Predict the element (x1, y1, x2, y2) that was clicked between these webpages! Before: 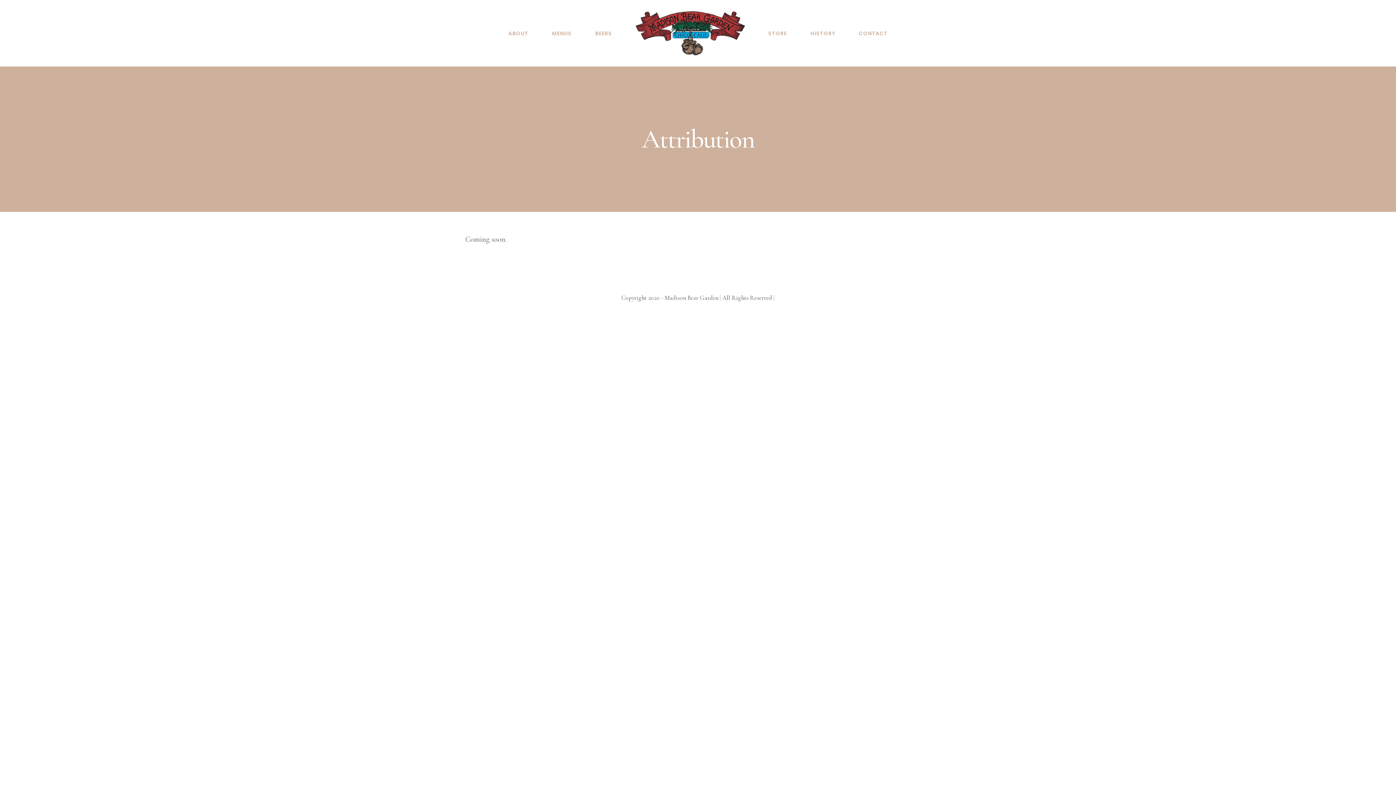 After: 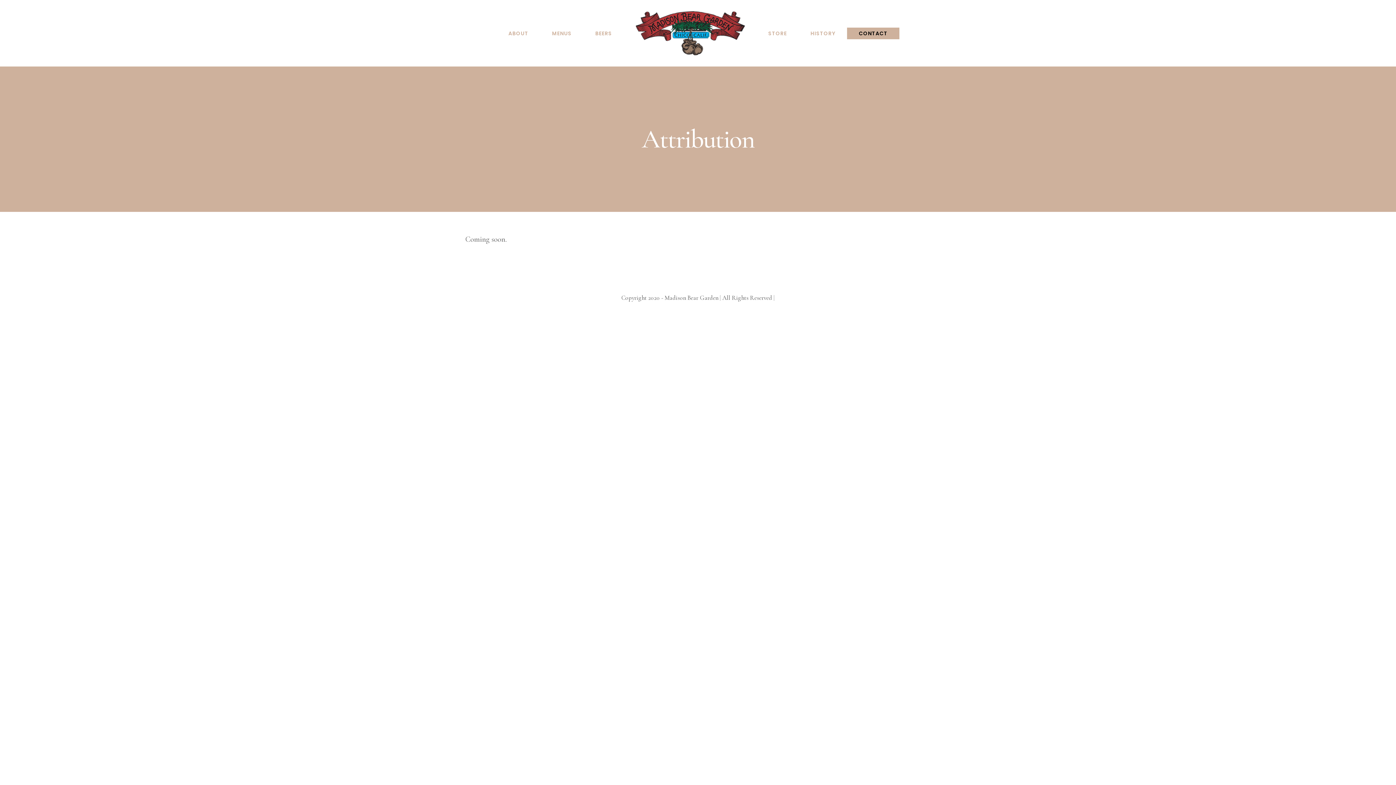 Action: label: CONTACT bbox: (847, 27, 899, 39)